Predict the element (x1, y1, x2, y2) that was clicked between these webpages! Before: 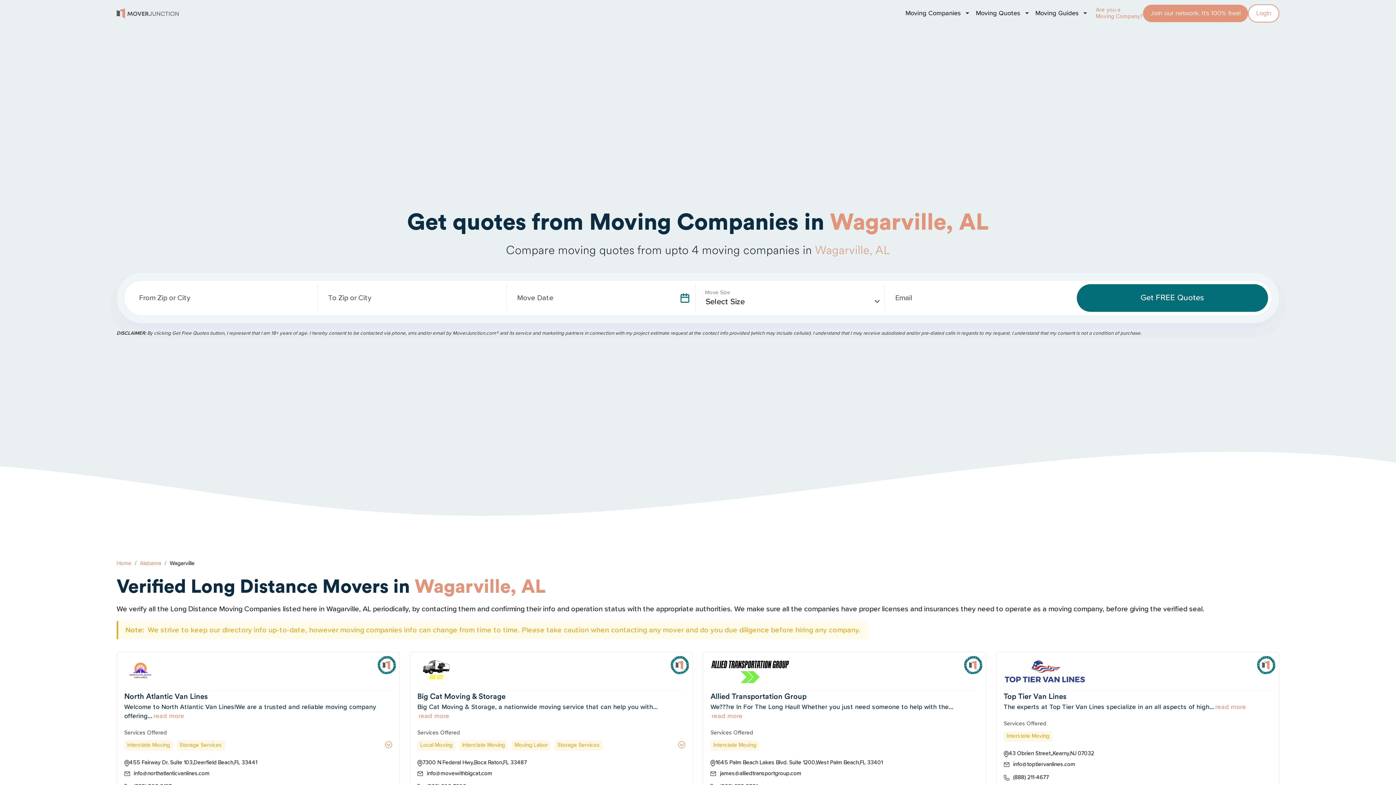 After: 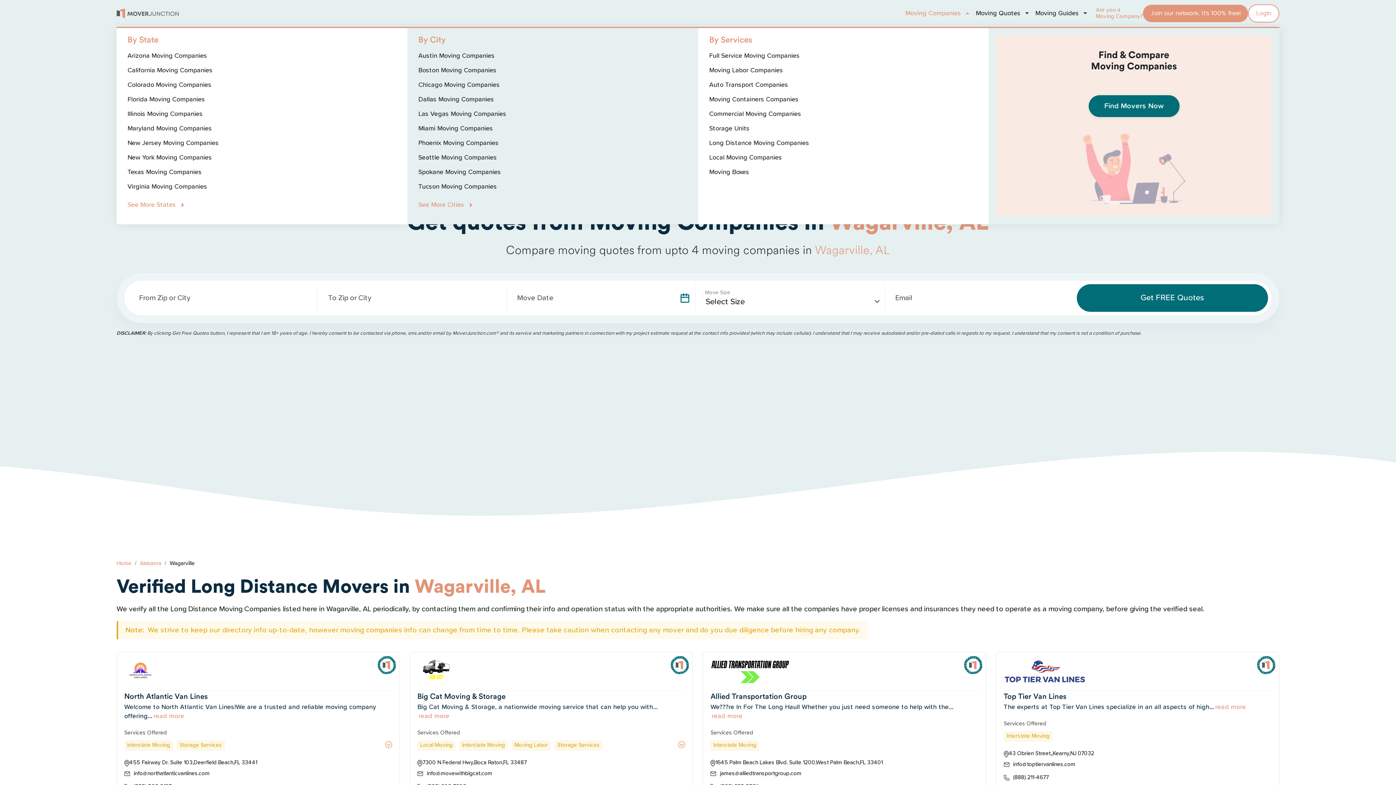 Action: label: Moving Companies bbox: (902, 8, 972, 18)